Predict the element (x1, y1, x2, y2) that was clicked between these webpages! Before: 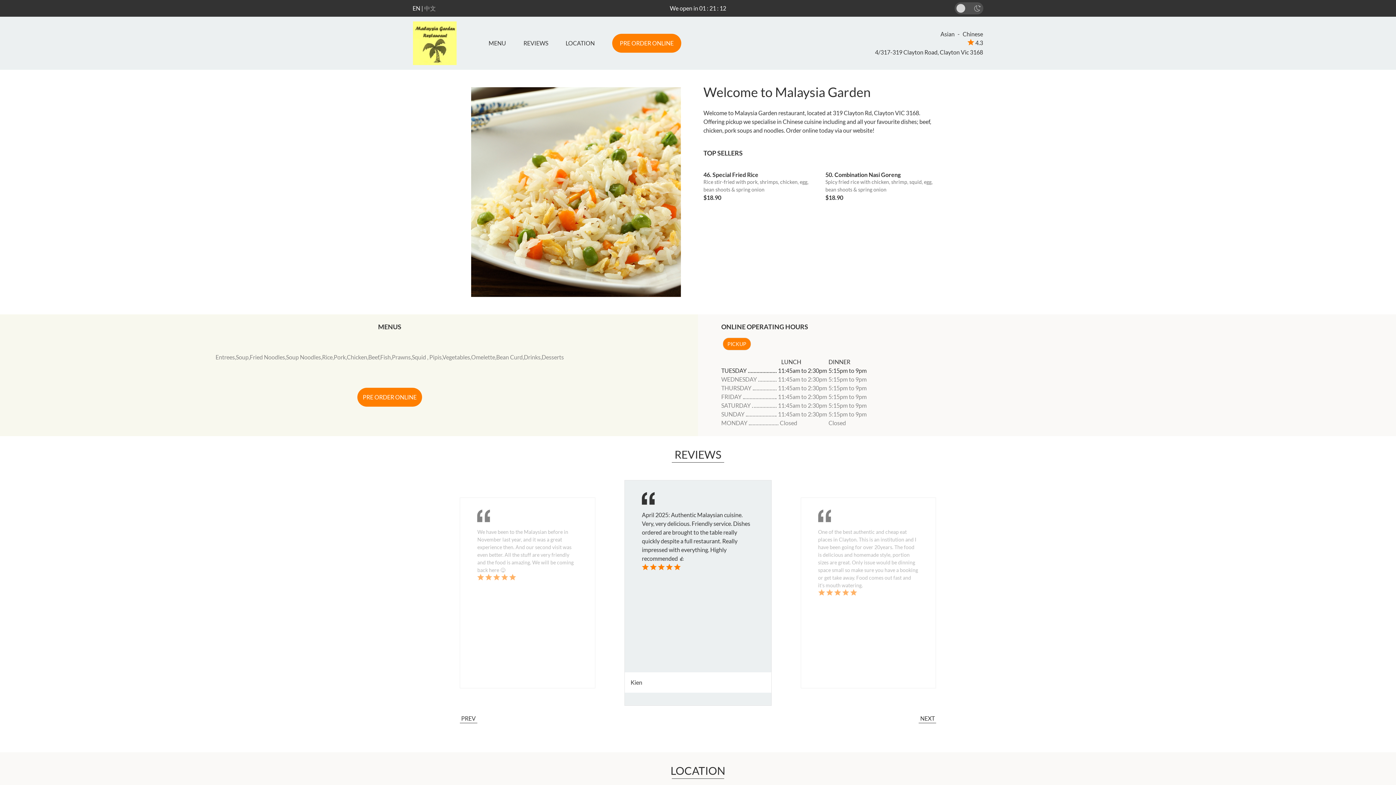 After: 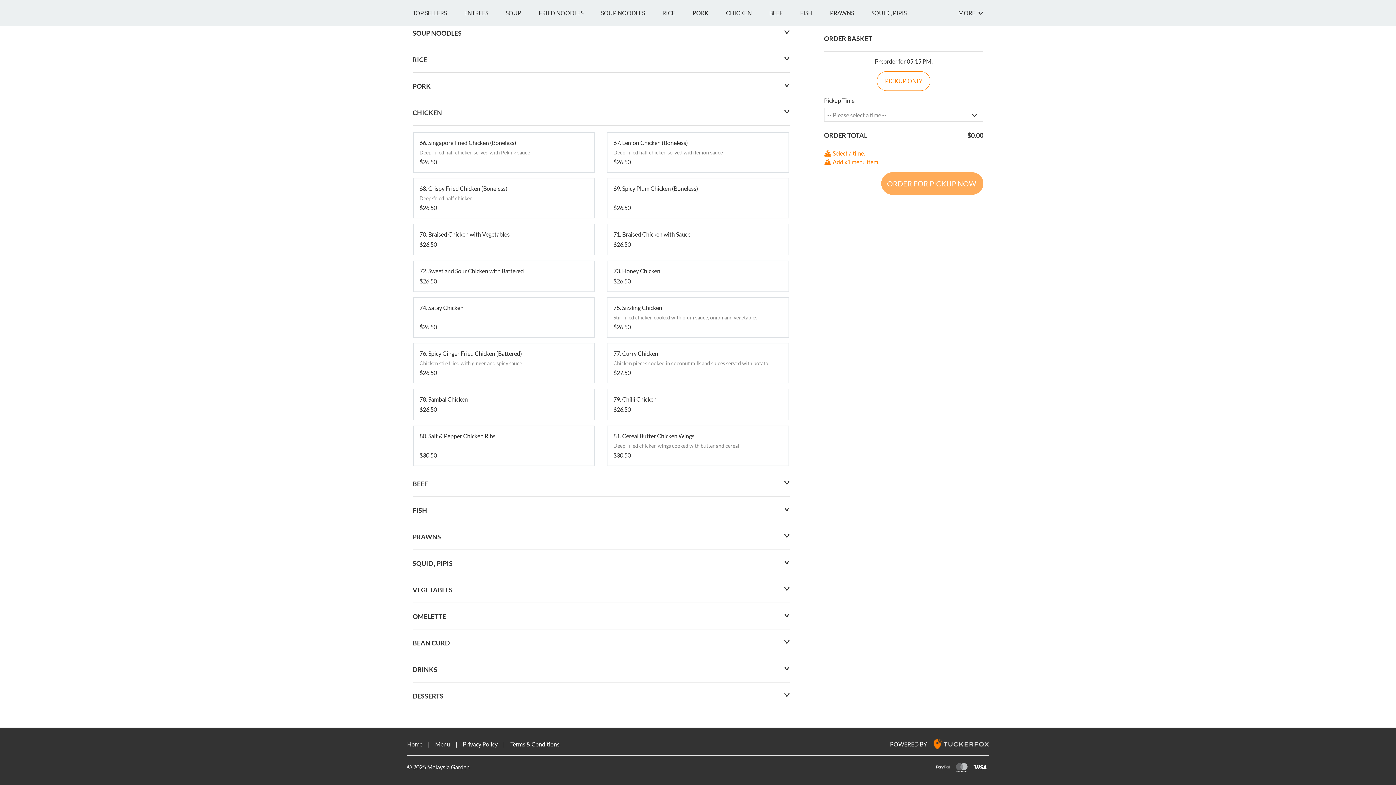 Action: bbox: (346, 353, 367, 360) label: Chicken